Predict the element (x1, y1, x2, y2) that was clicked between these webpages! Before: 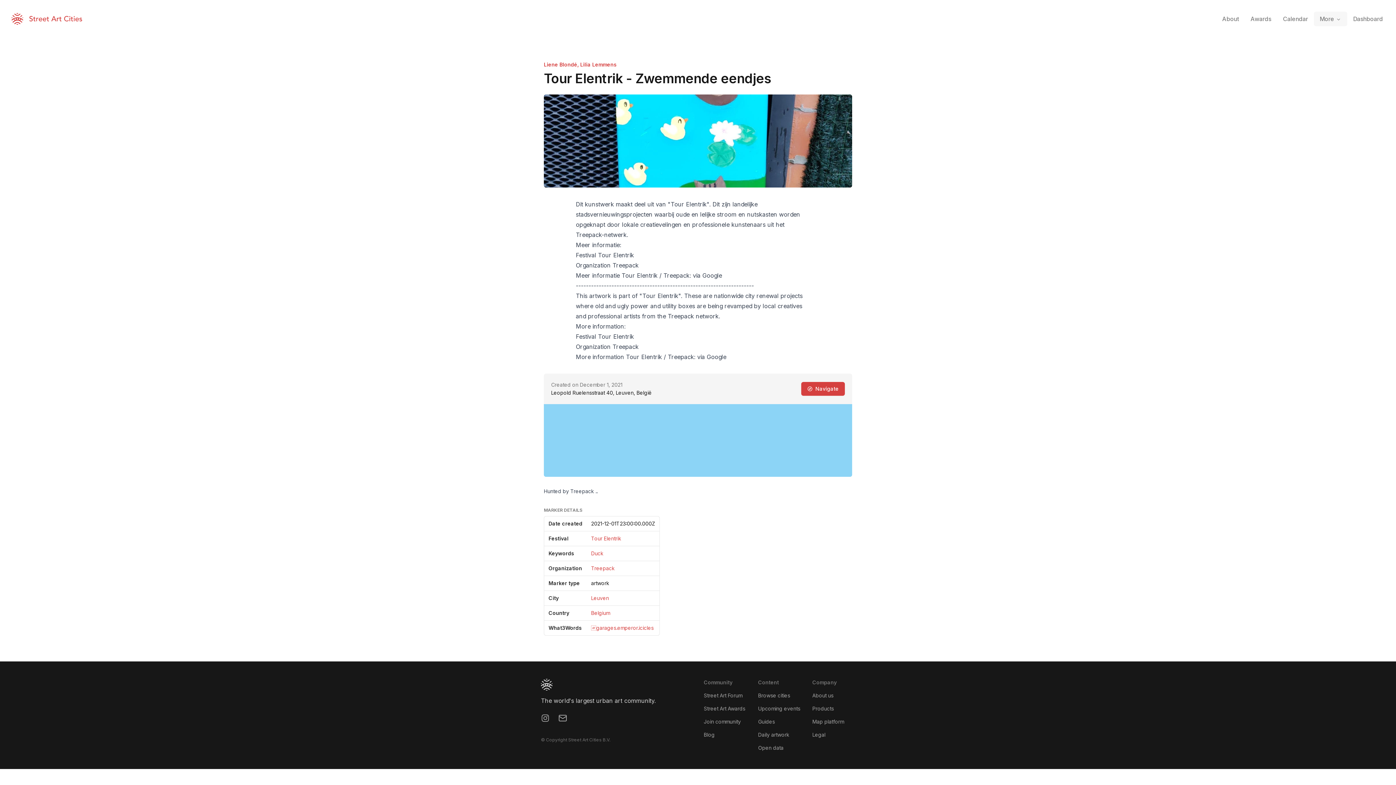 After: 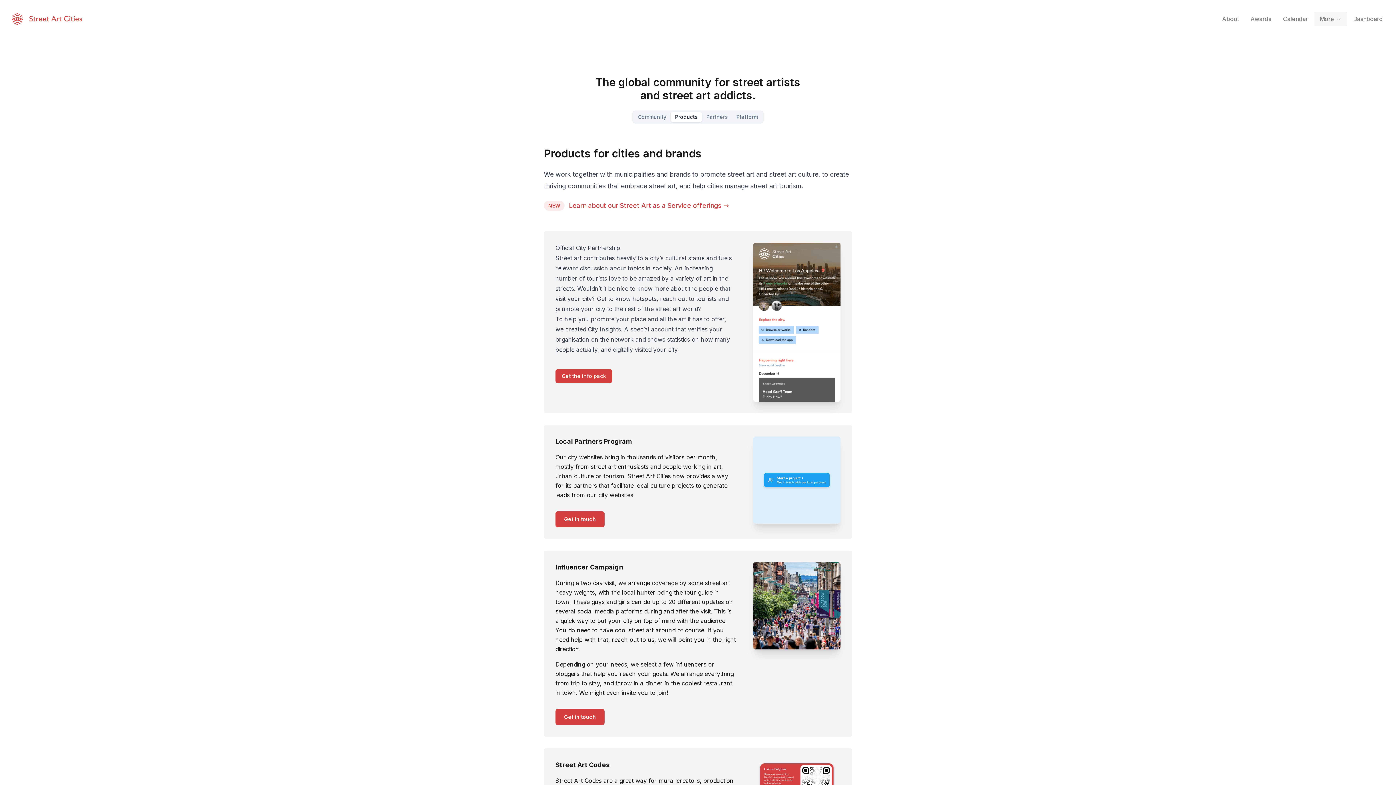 Action: bbox: (812, 705, 834, 712) label: Products